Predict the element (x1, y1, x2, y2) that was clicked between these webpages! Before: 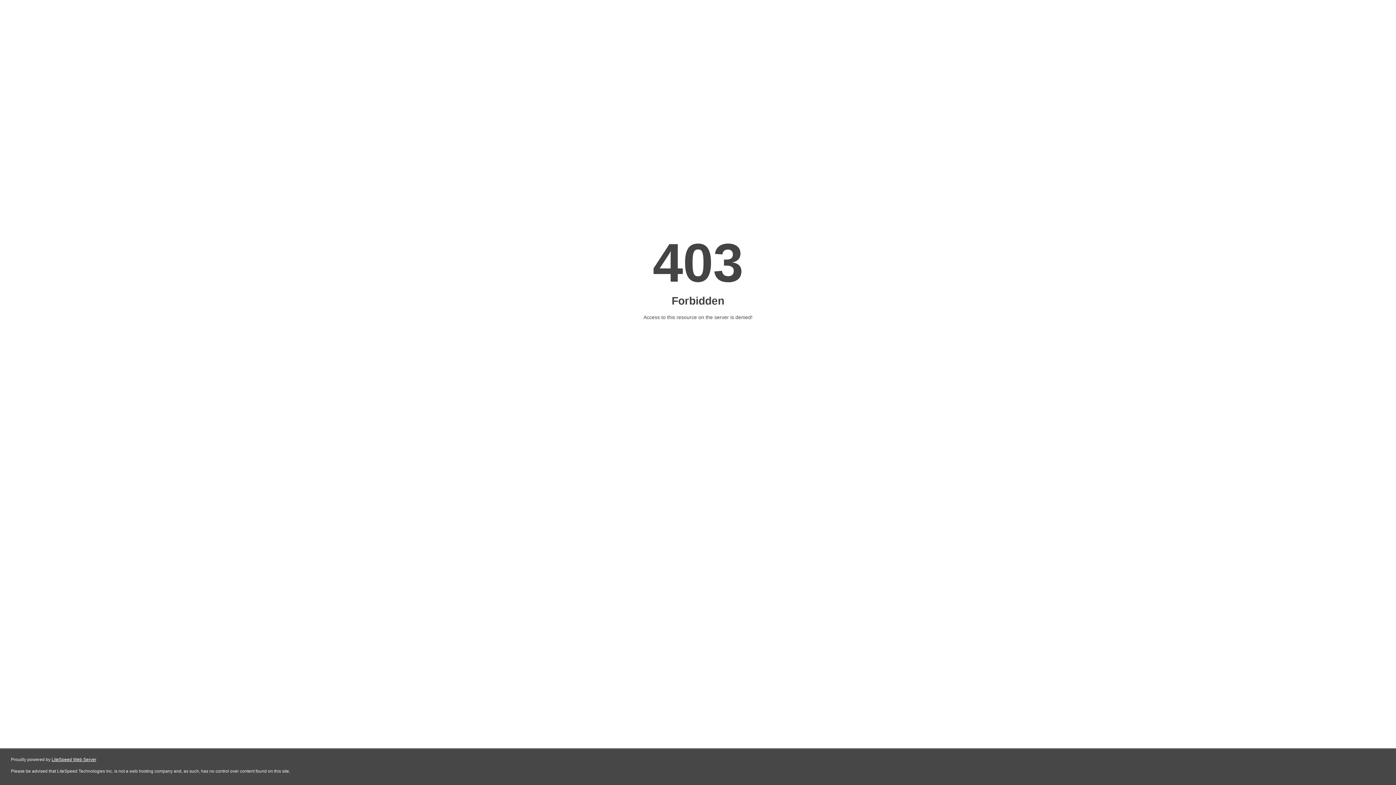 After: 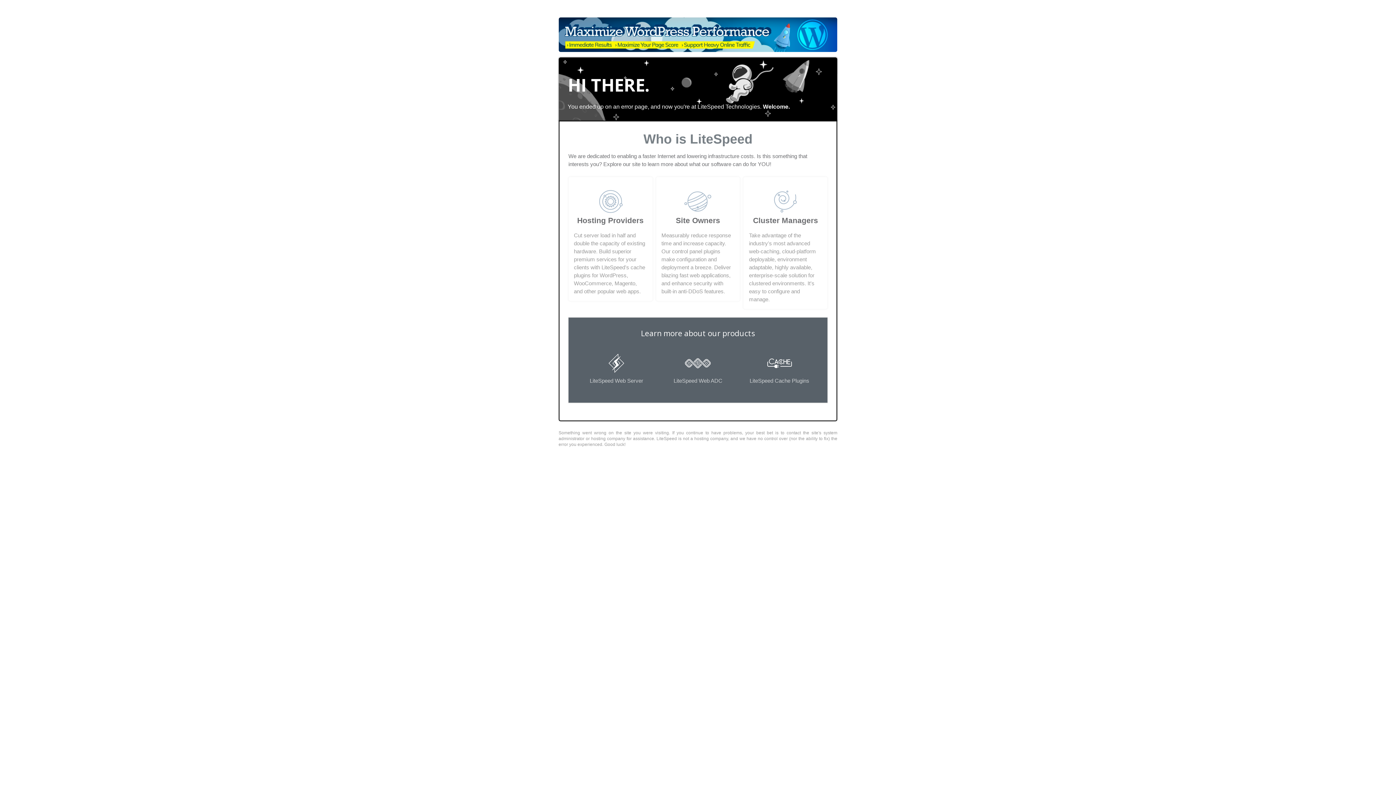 Action: label: LiteSpeed Web Server bbox: (51, 757, 96, 762)